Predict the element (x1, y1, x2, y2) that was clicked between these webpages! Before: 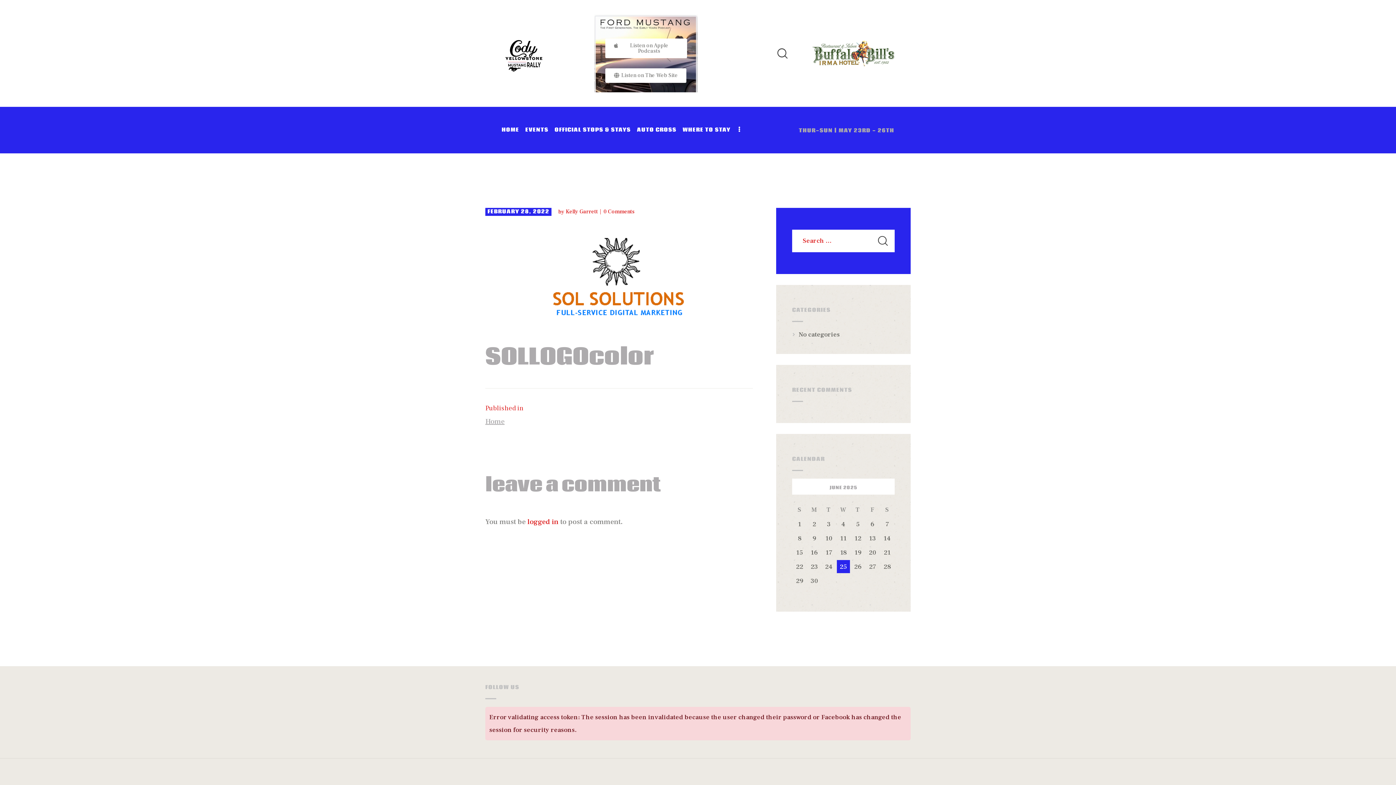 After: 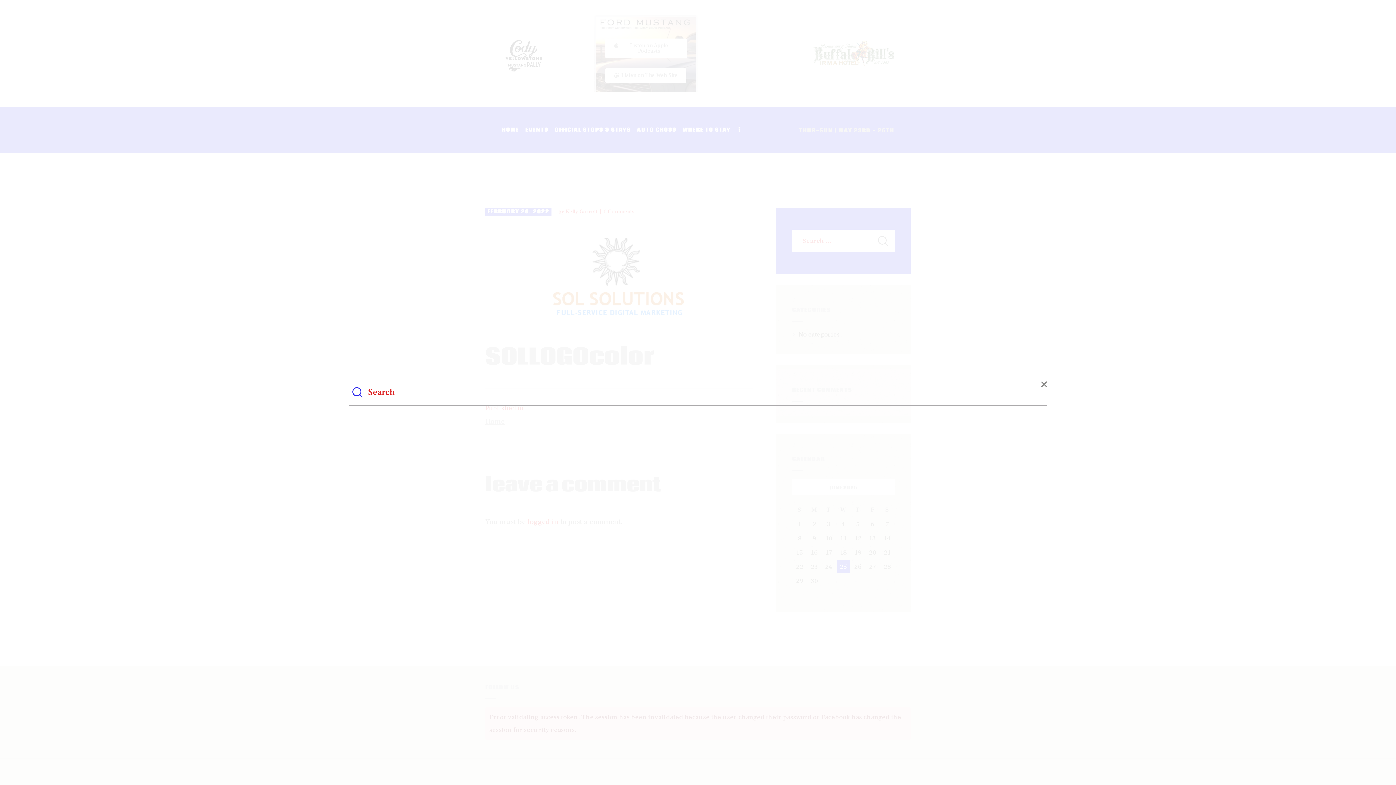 Action: bbox: (774, 45, 790, 61)